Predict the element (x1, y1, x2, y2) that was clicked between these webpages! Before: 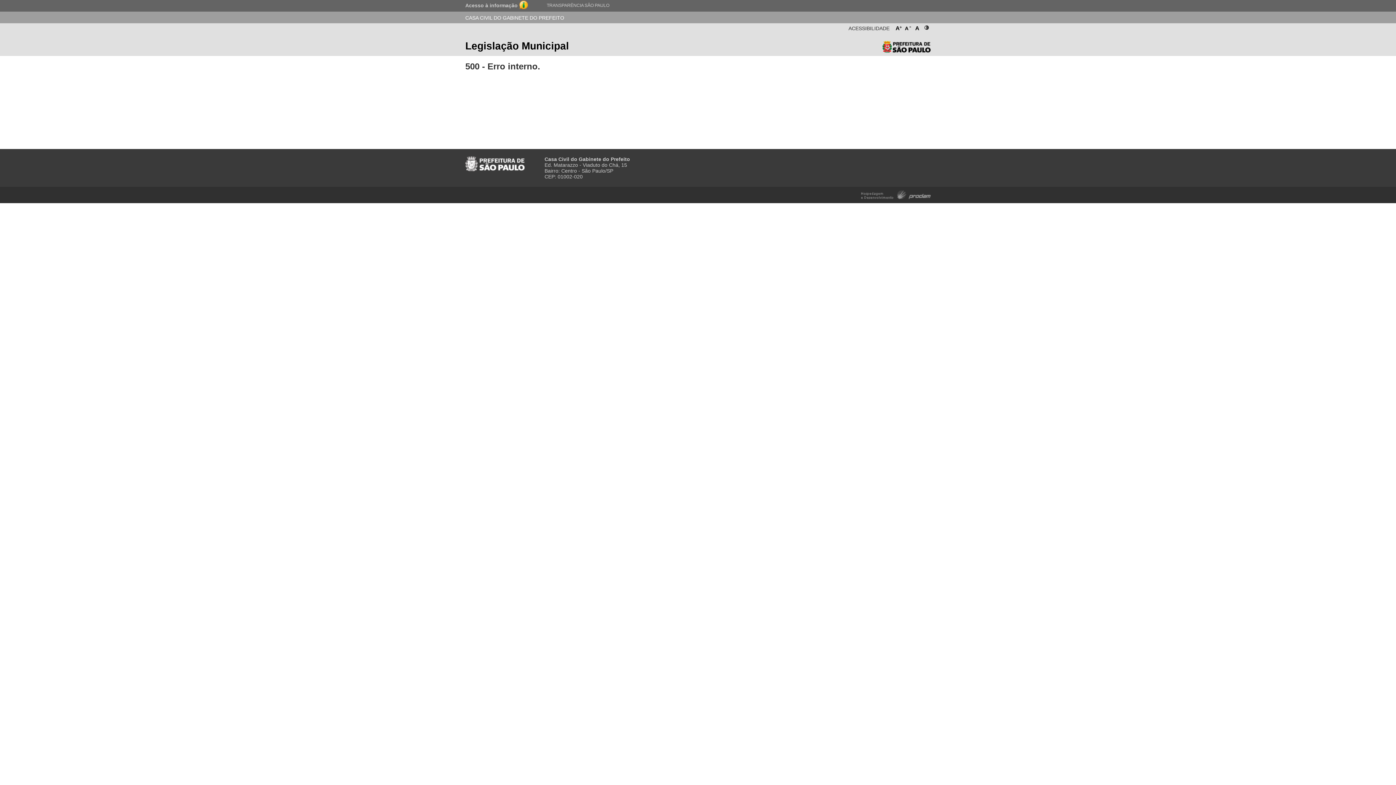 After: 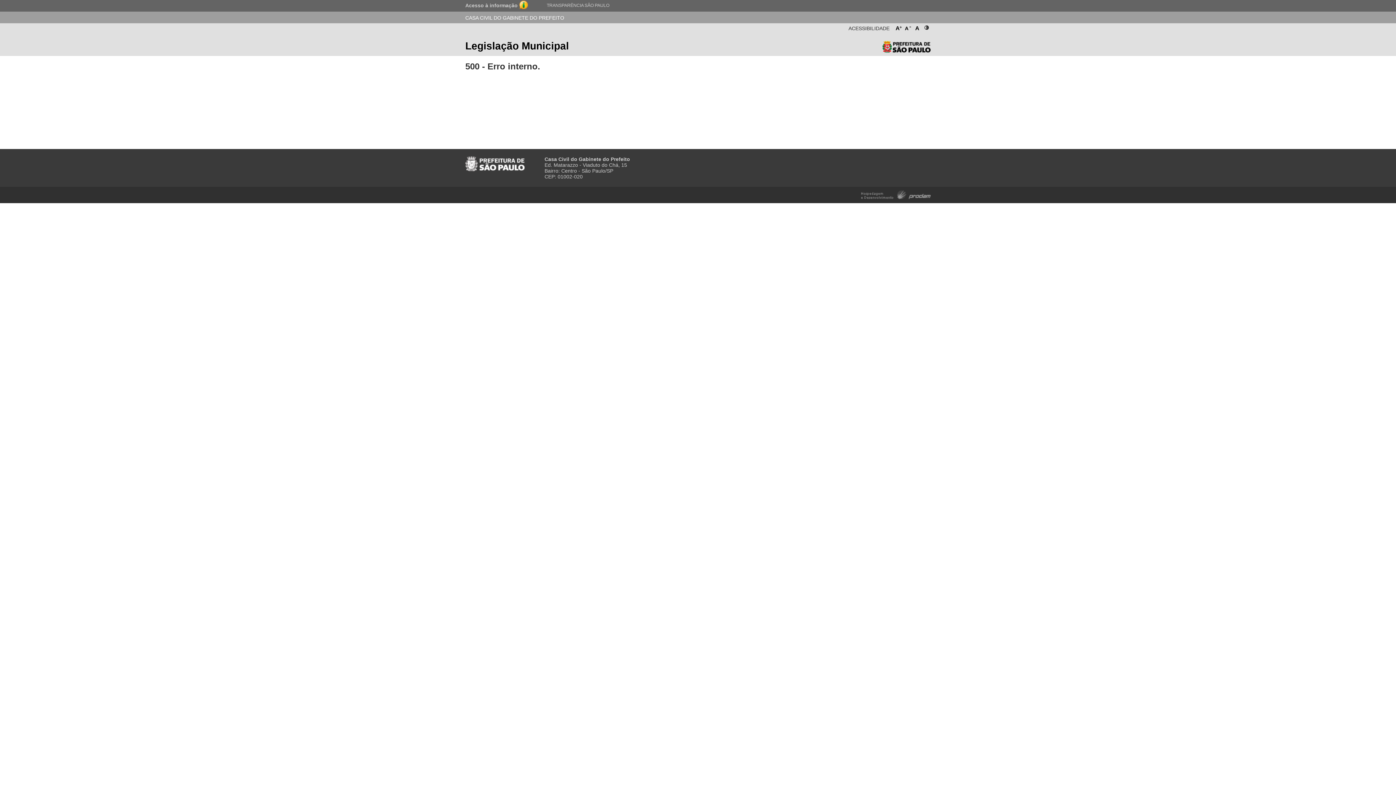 Action: bbox: (546, 1, 609, 9) label: TRANSPARÊNCIA SÃO PAULO